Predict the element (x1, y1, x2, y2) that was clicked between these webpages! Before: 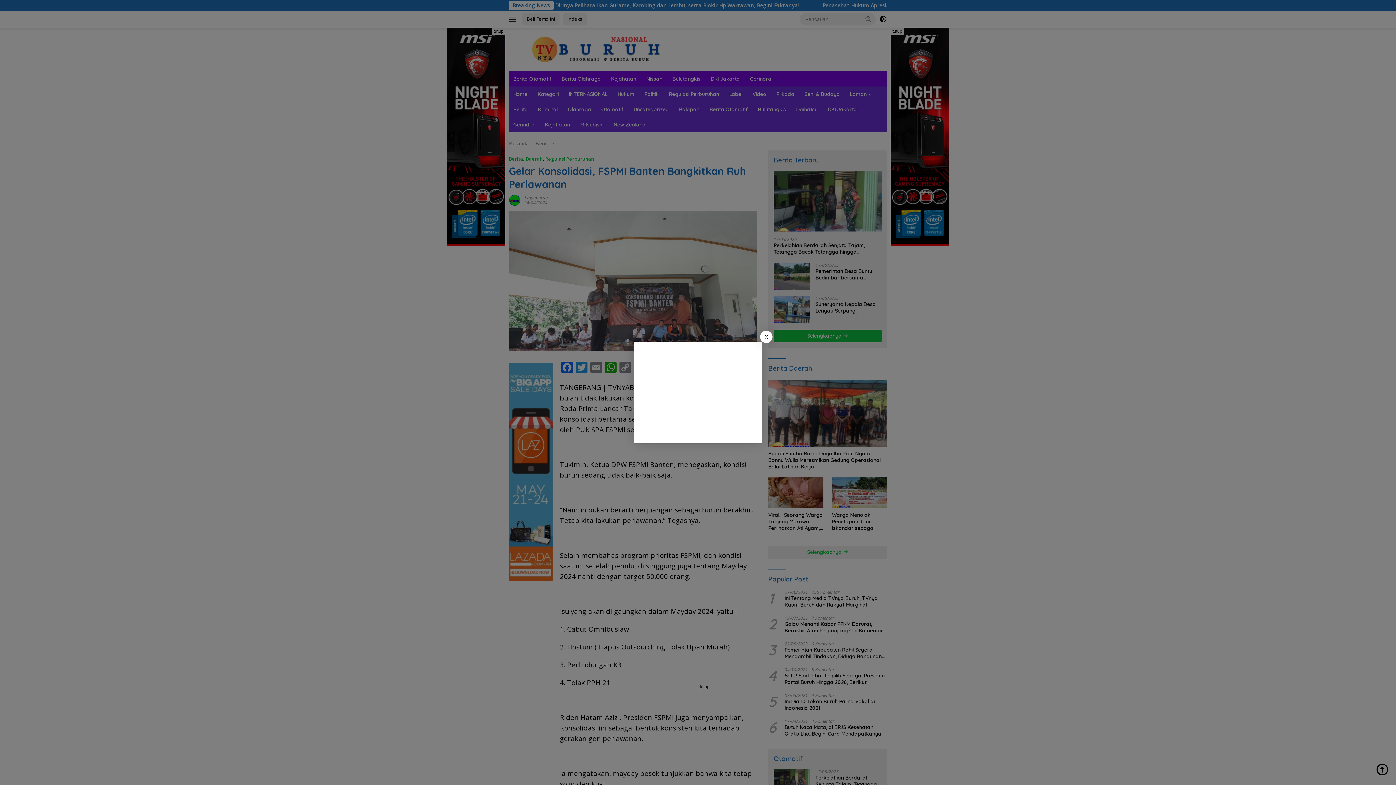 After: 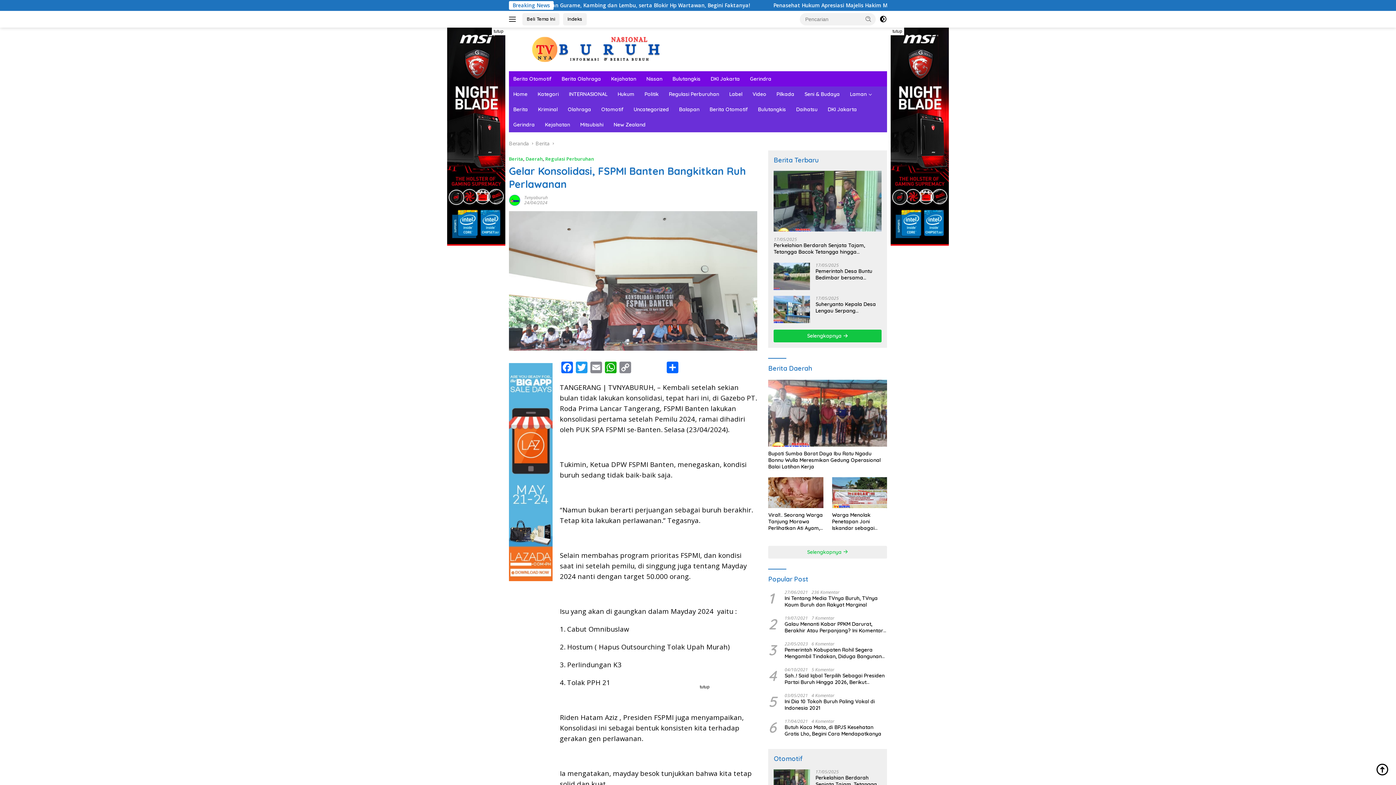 Action: label: X bbox: (760, 330, 772, 343)